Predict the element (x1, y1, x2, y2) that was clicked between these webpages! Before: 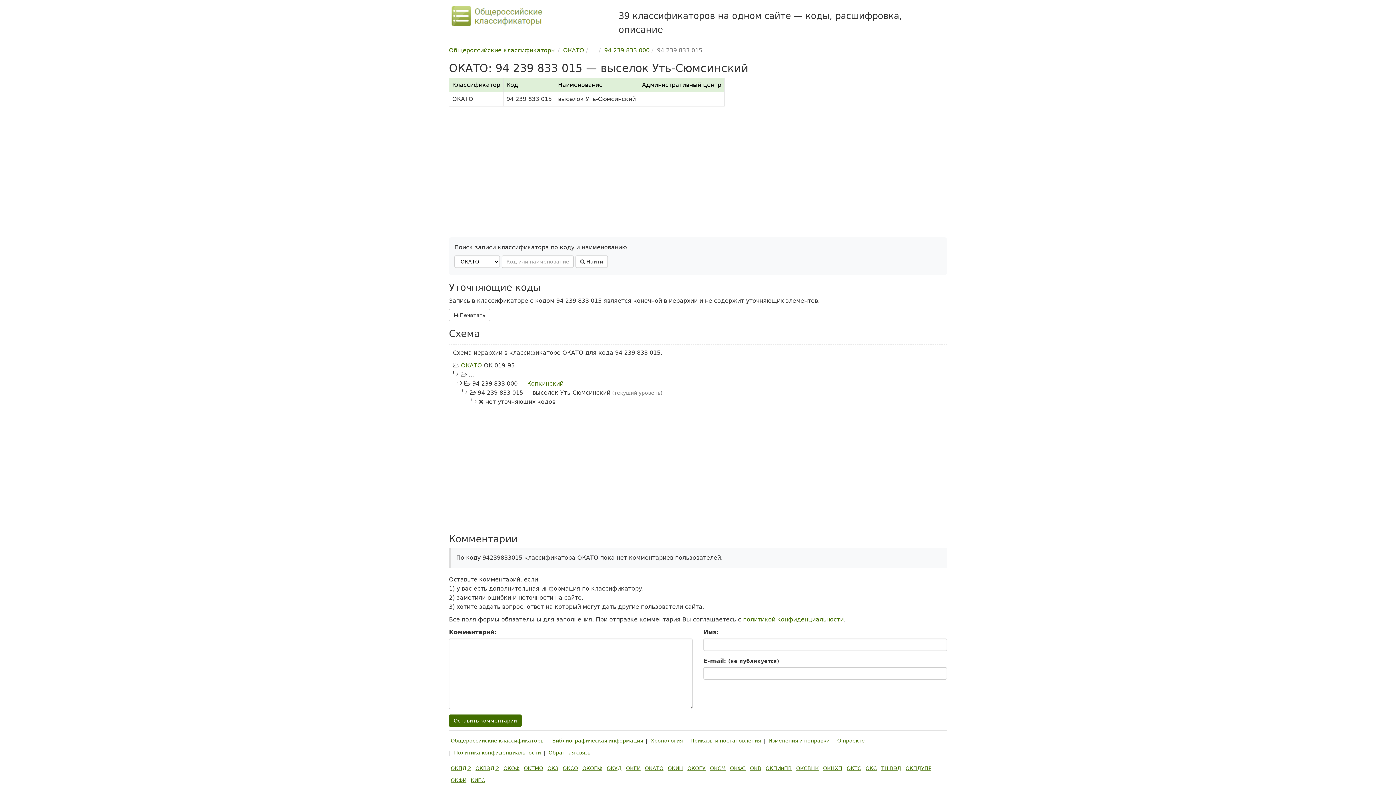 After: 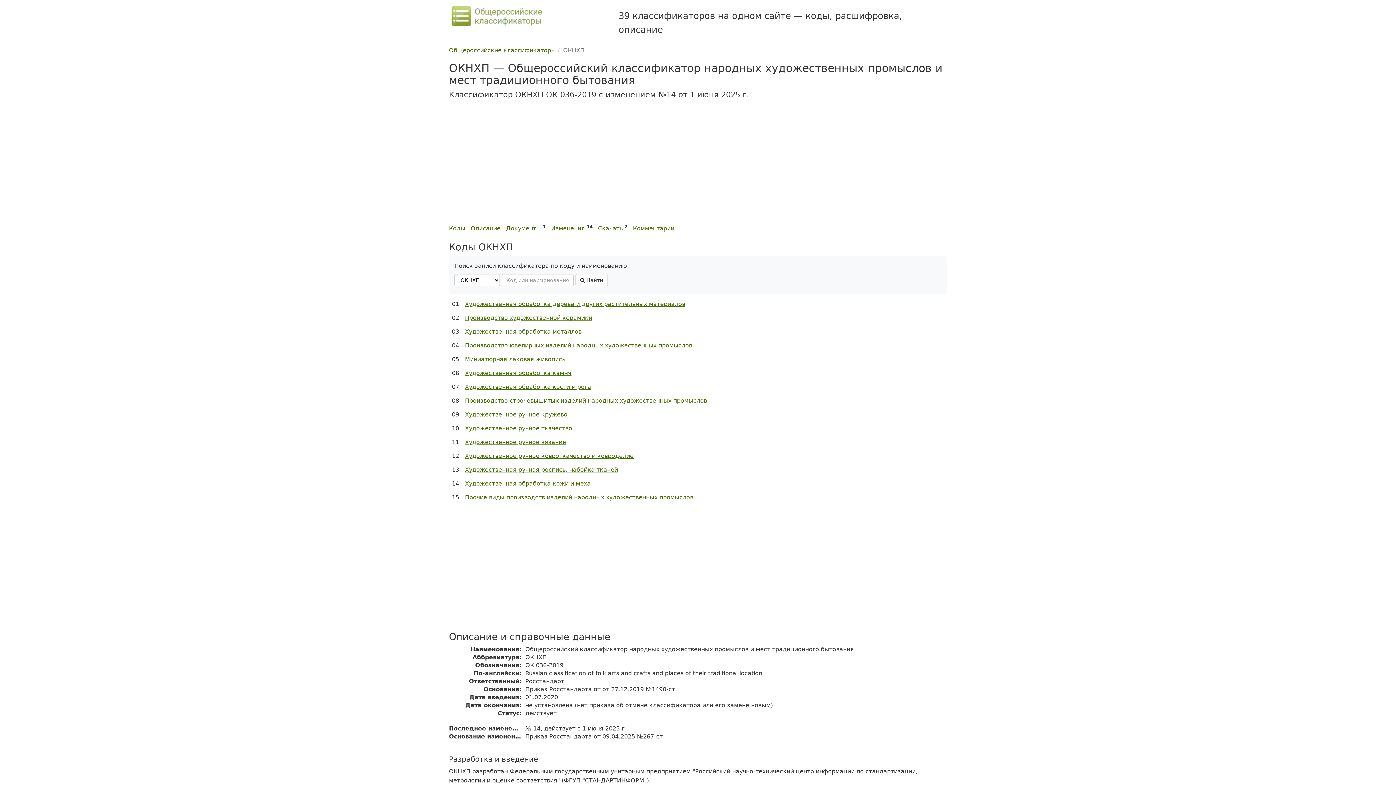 Action: bbox: (821, 762, 844, 774) label: ОКНХП